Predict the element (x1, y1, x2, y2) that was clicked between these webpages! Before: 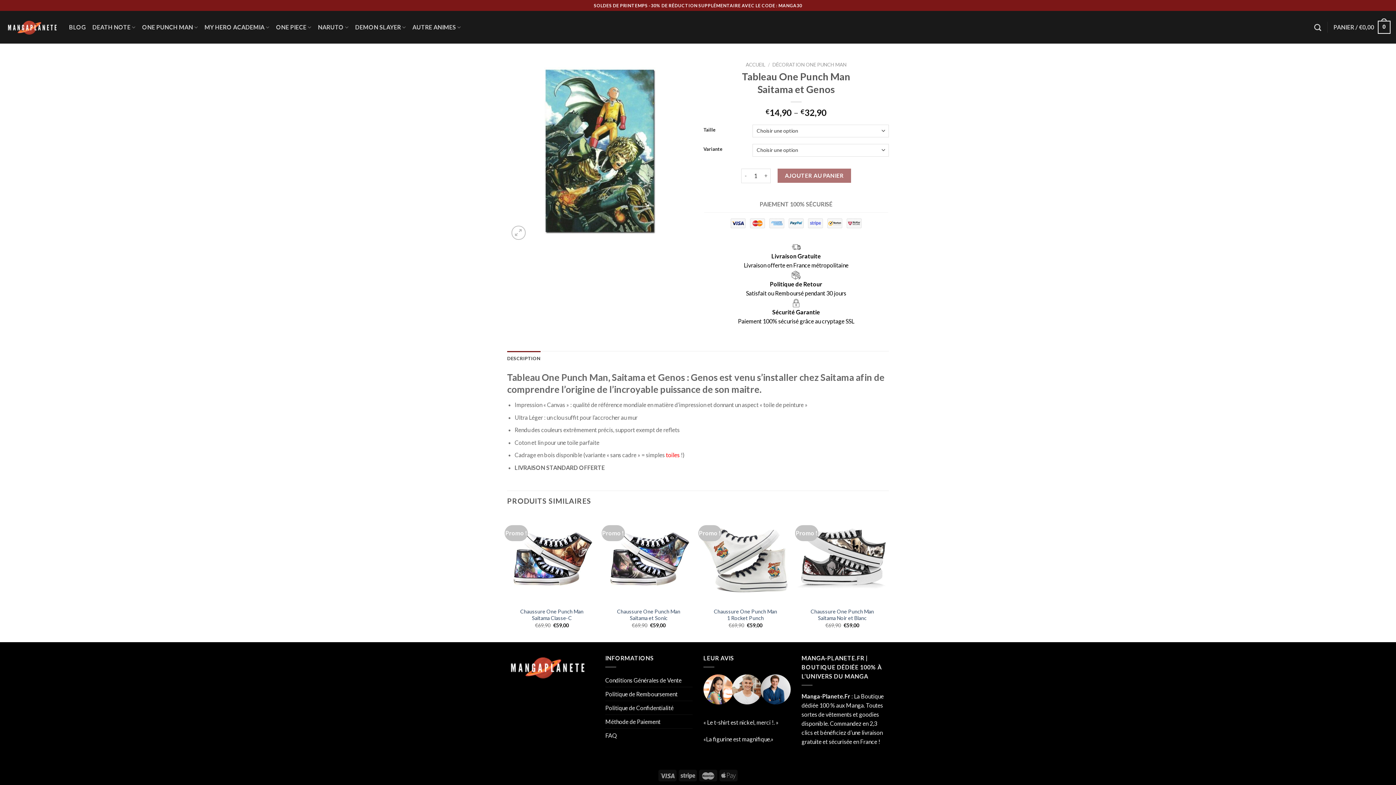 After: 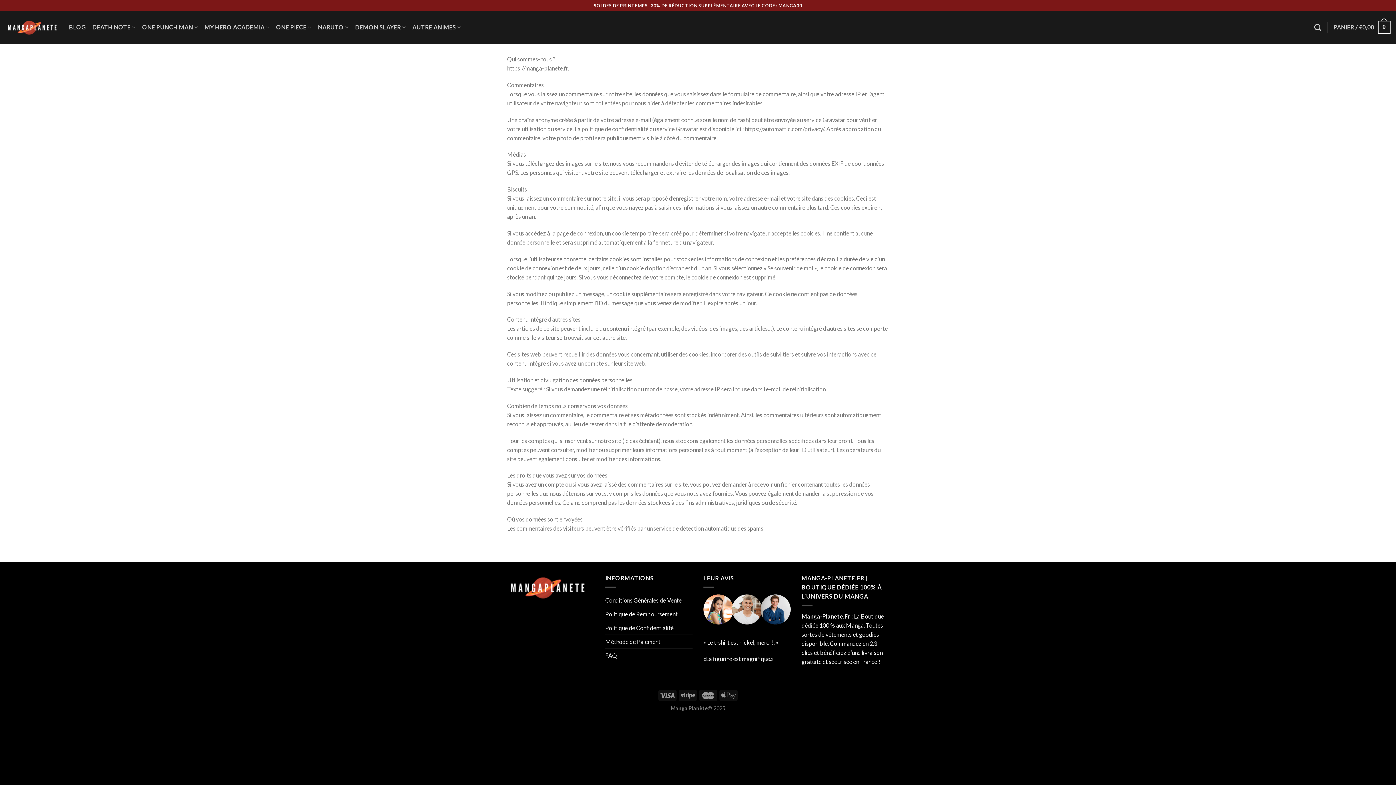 Action: bbox: (605, 701, 673, 714) label: Politique de Confidentialité